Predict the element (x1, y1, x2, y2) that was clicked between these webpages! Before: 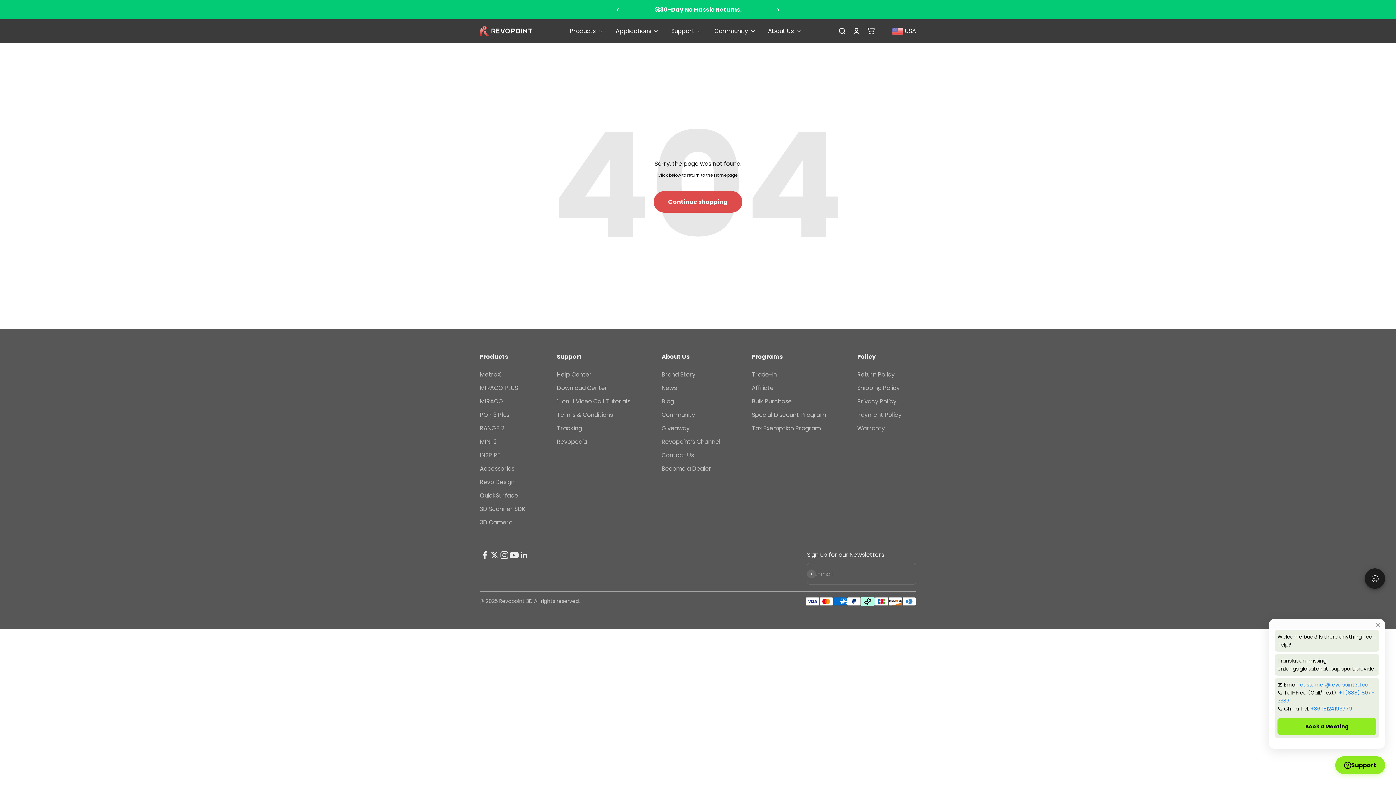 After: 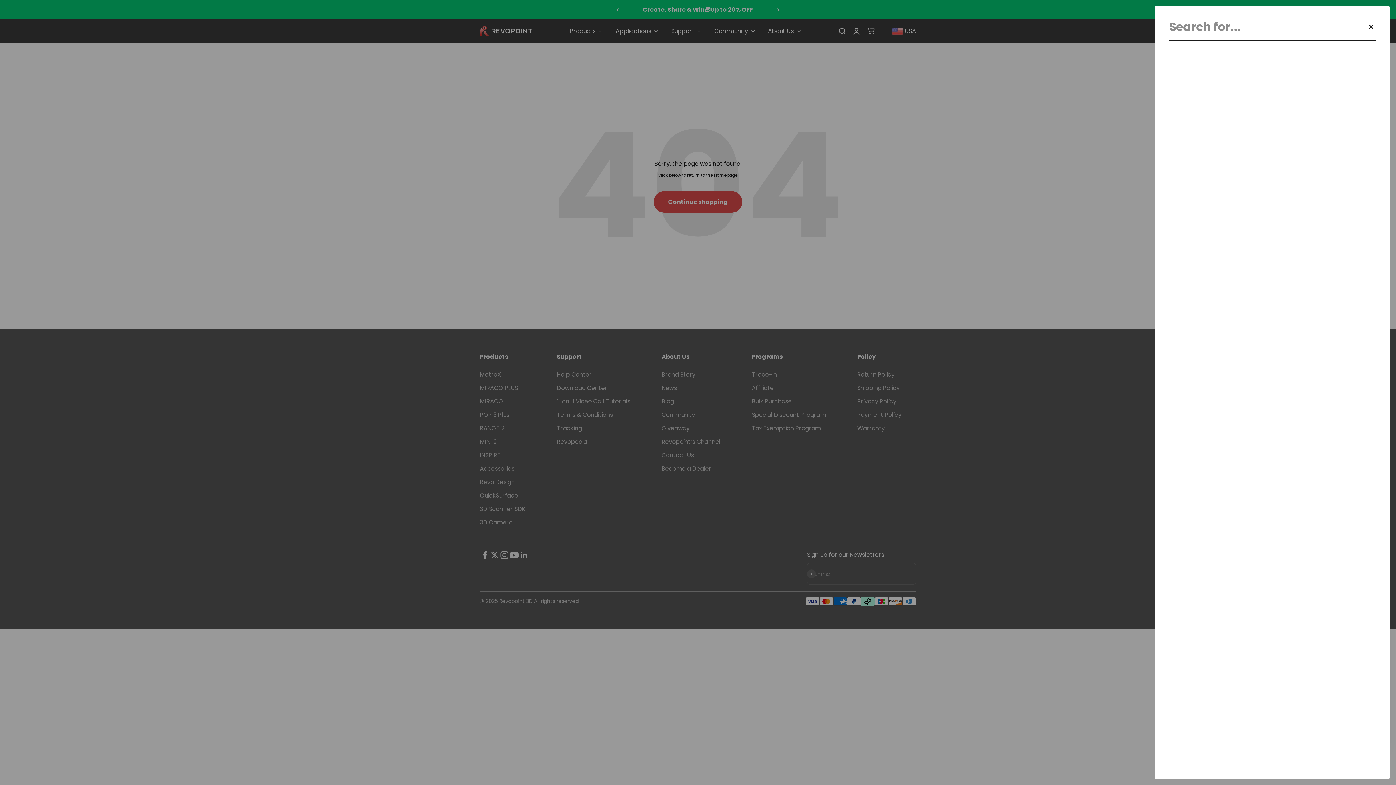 Action: label: Open search bbox: (838, 27, 846, 35)